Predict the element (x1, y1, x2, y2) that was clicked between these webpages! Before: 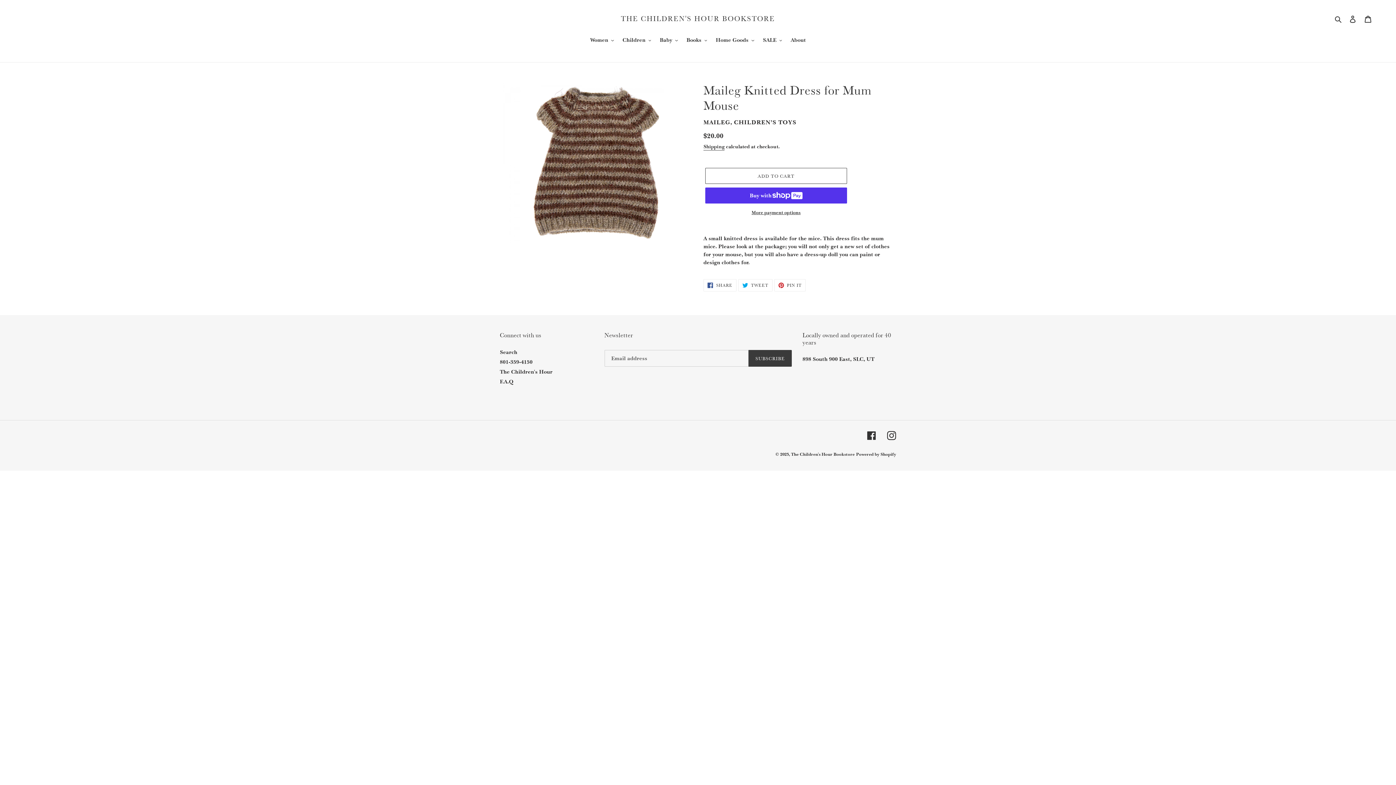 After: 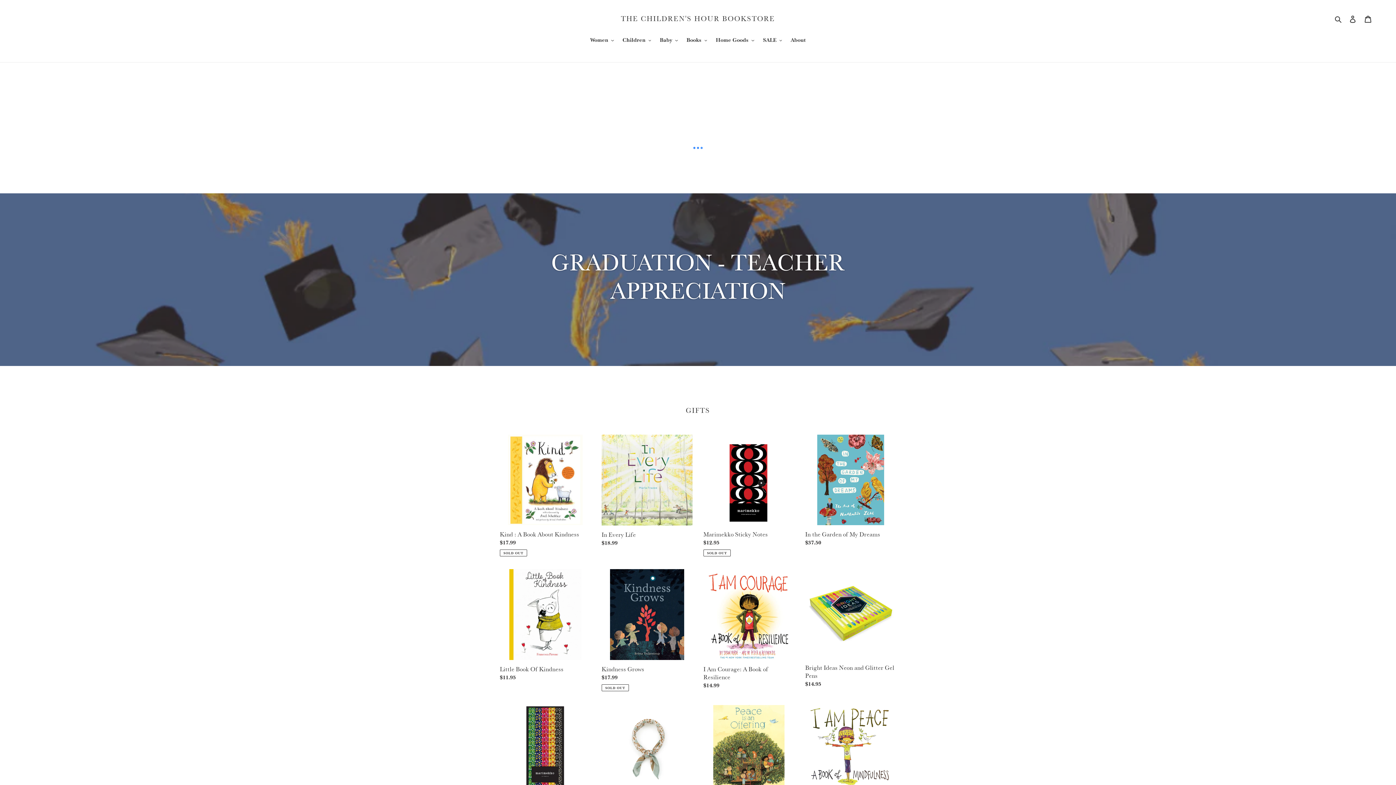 Action: bbox: (621, 14, 775, 22) label: THE CHILDREN'S HOUR BOOKSTORE